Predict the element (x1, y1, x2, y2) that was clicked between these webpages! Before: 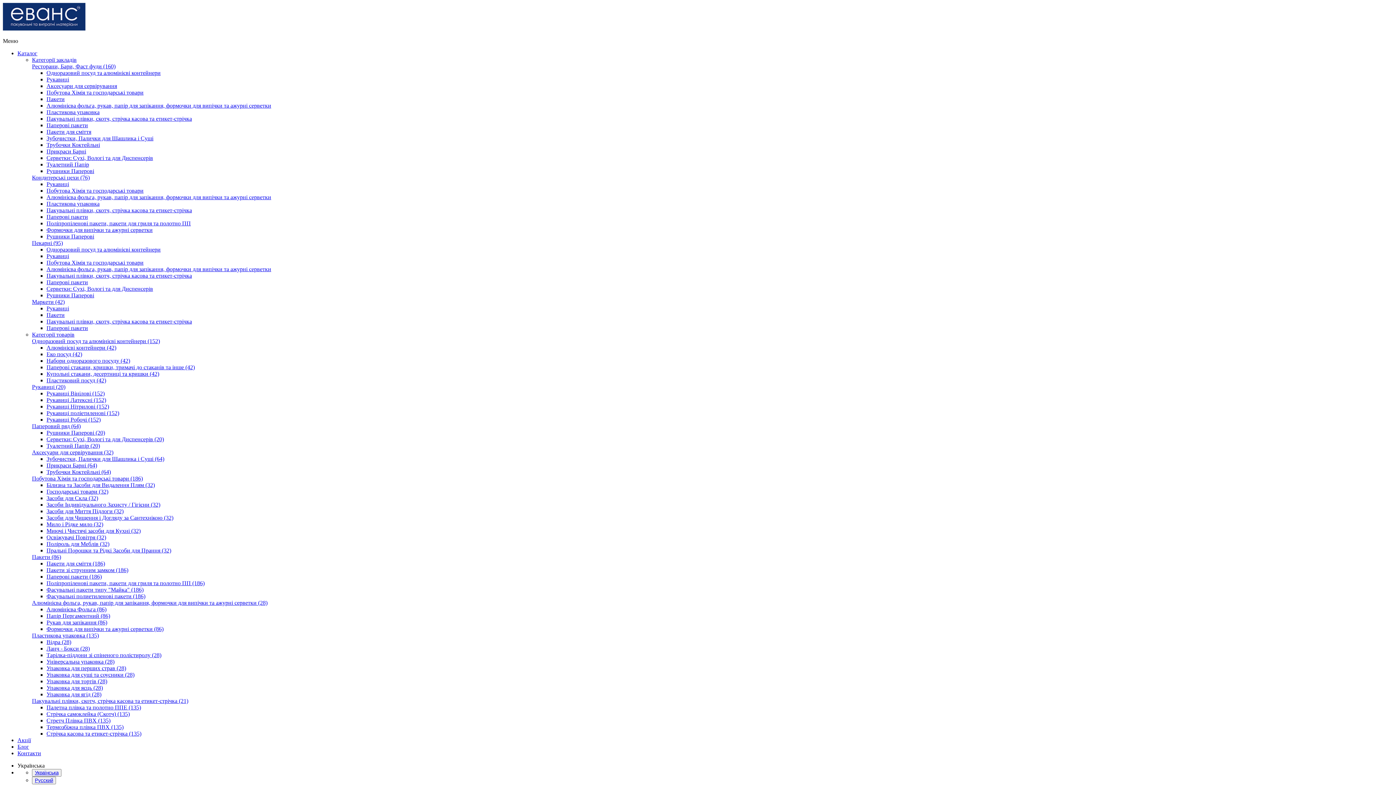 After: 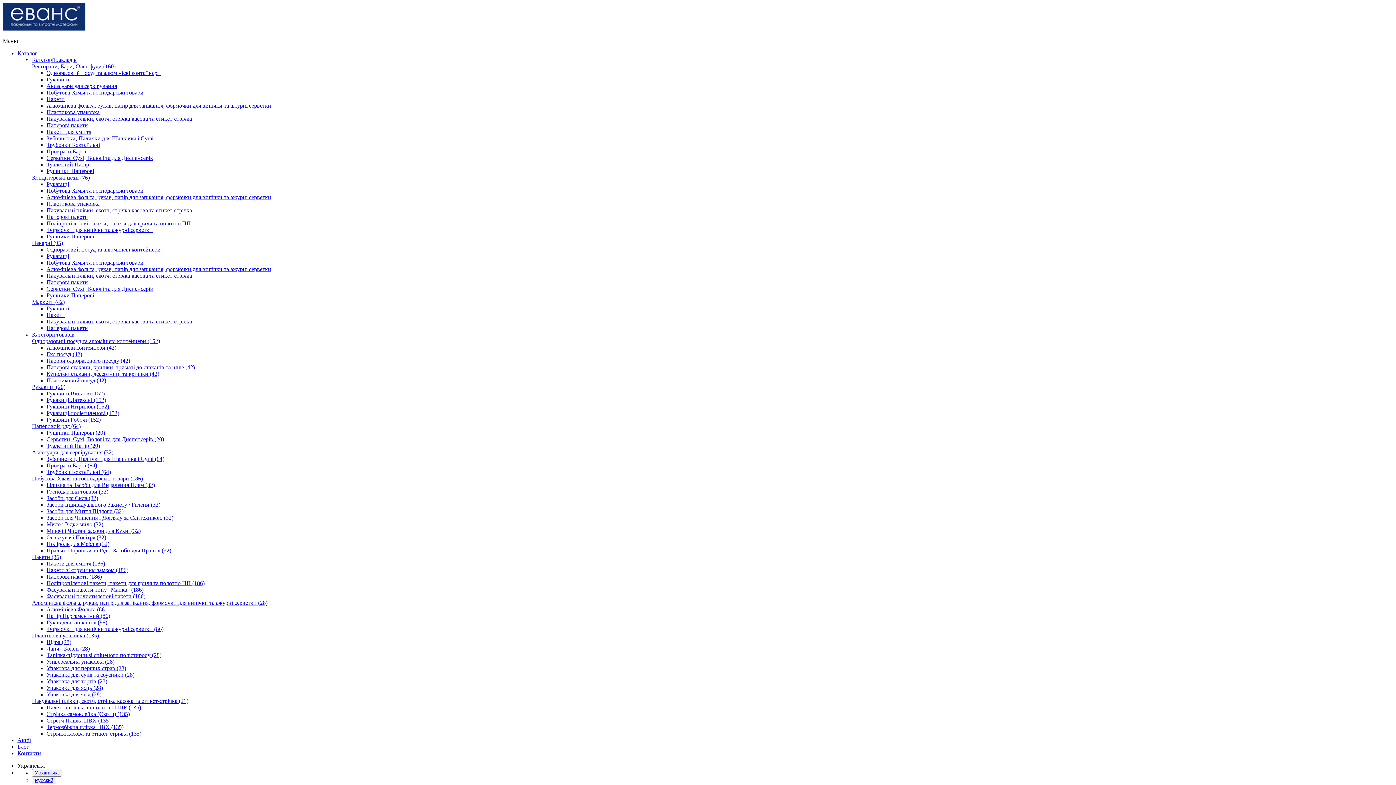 Action: label: Рукавиці bbox: (46, 76, 69, 82)